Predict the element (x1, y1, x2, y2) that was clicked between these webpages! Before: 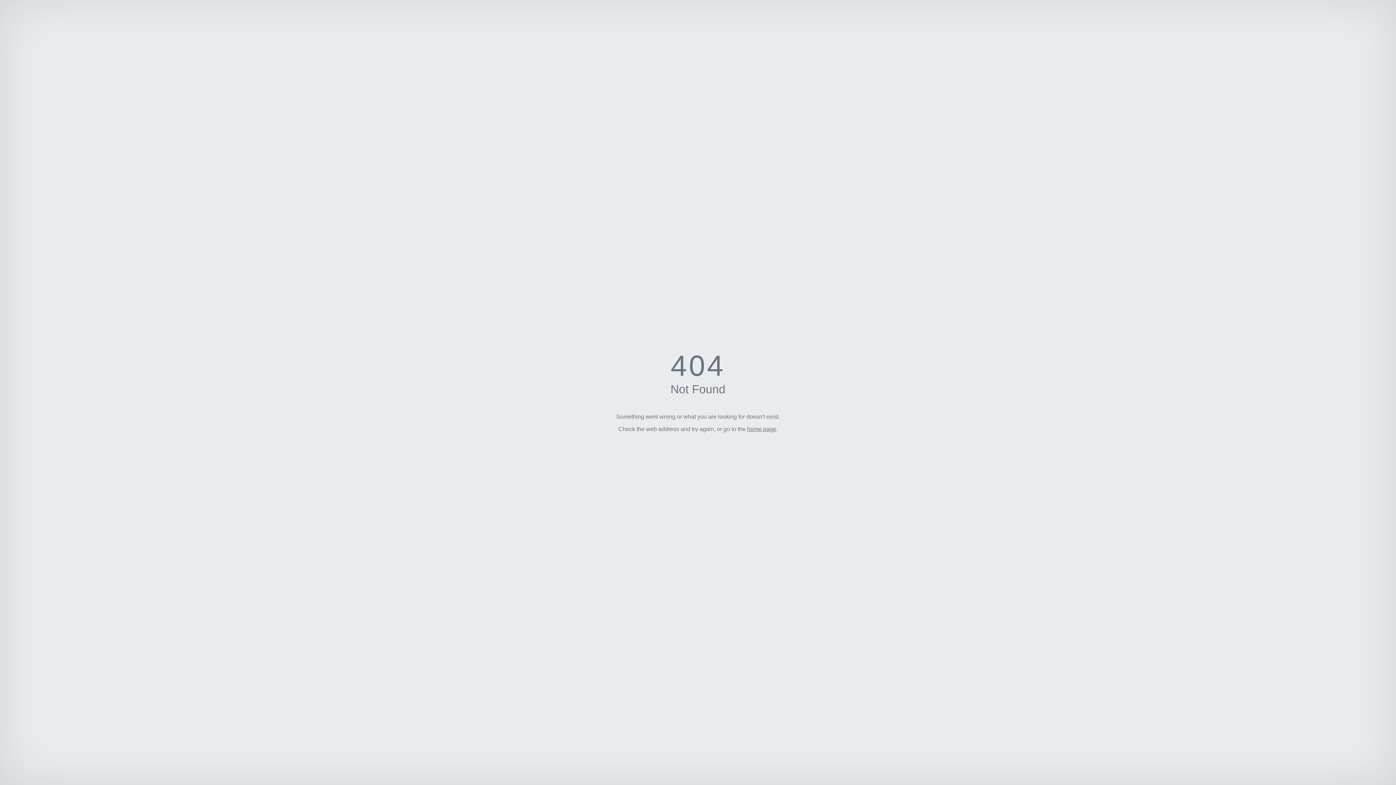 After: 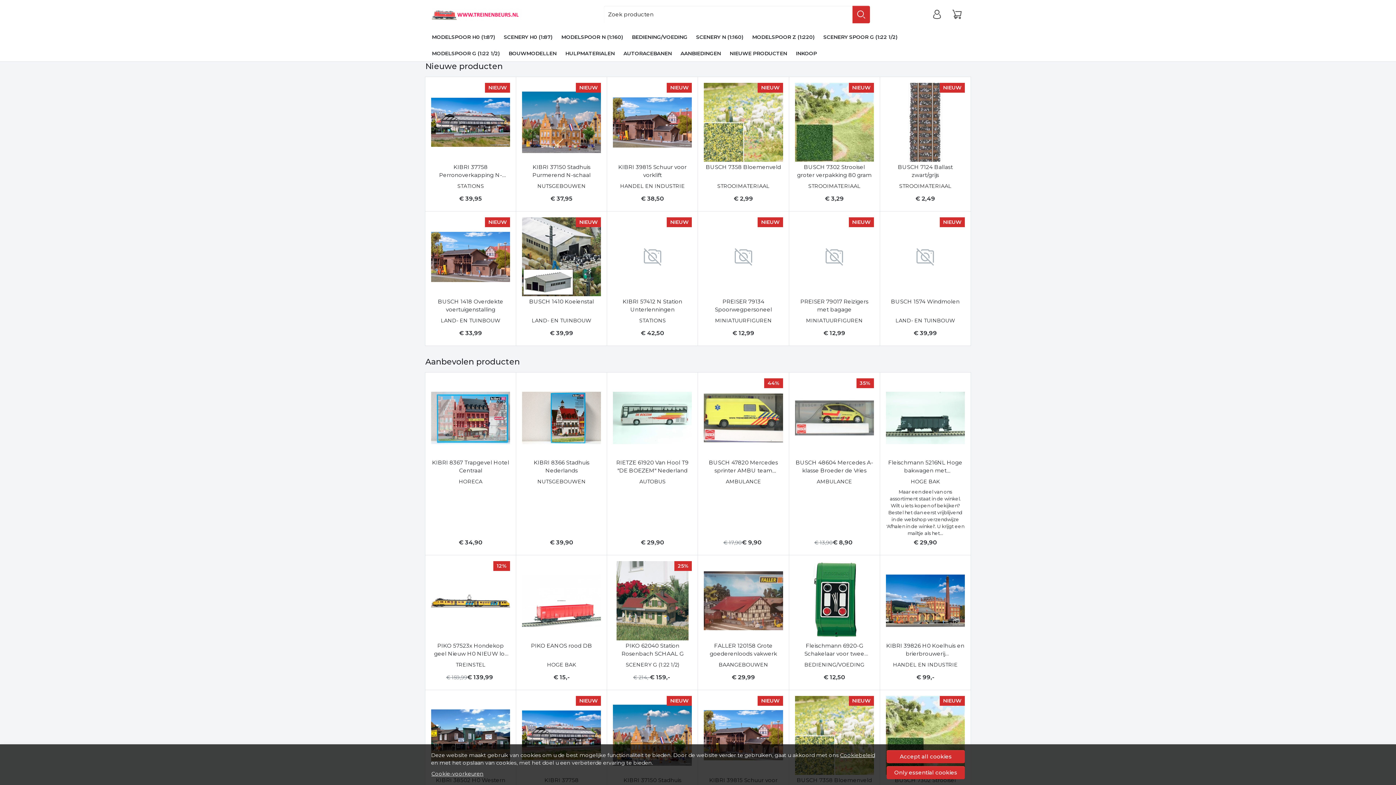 Action: label: home page bbox: (747, 426, 776, 432)